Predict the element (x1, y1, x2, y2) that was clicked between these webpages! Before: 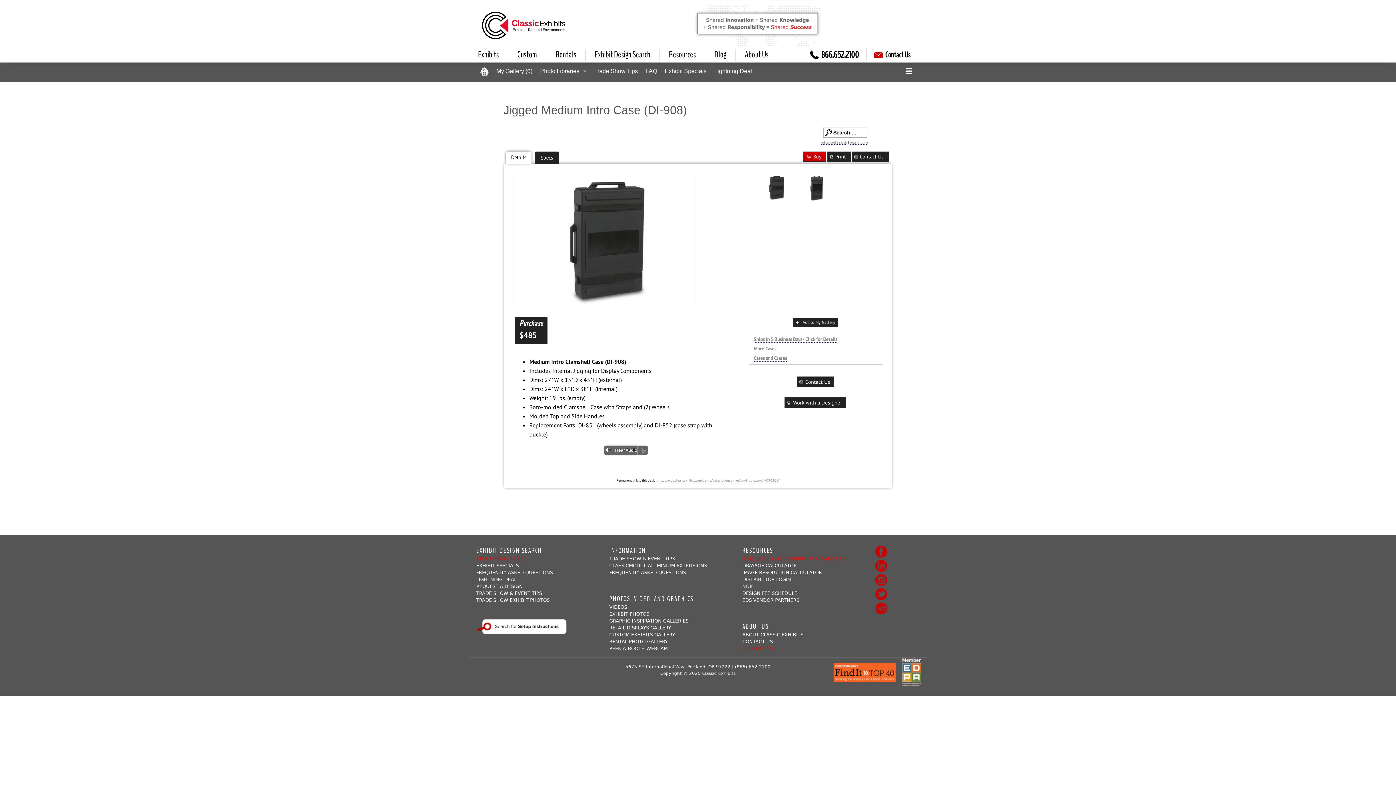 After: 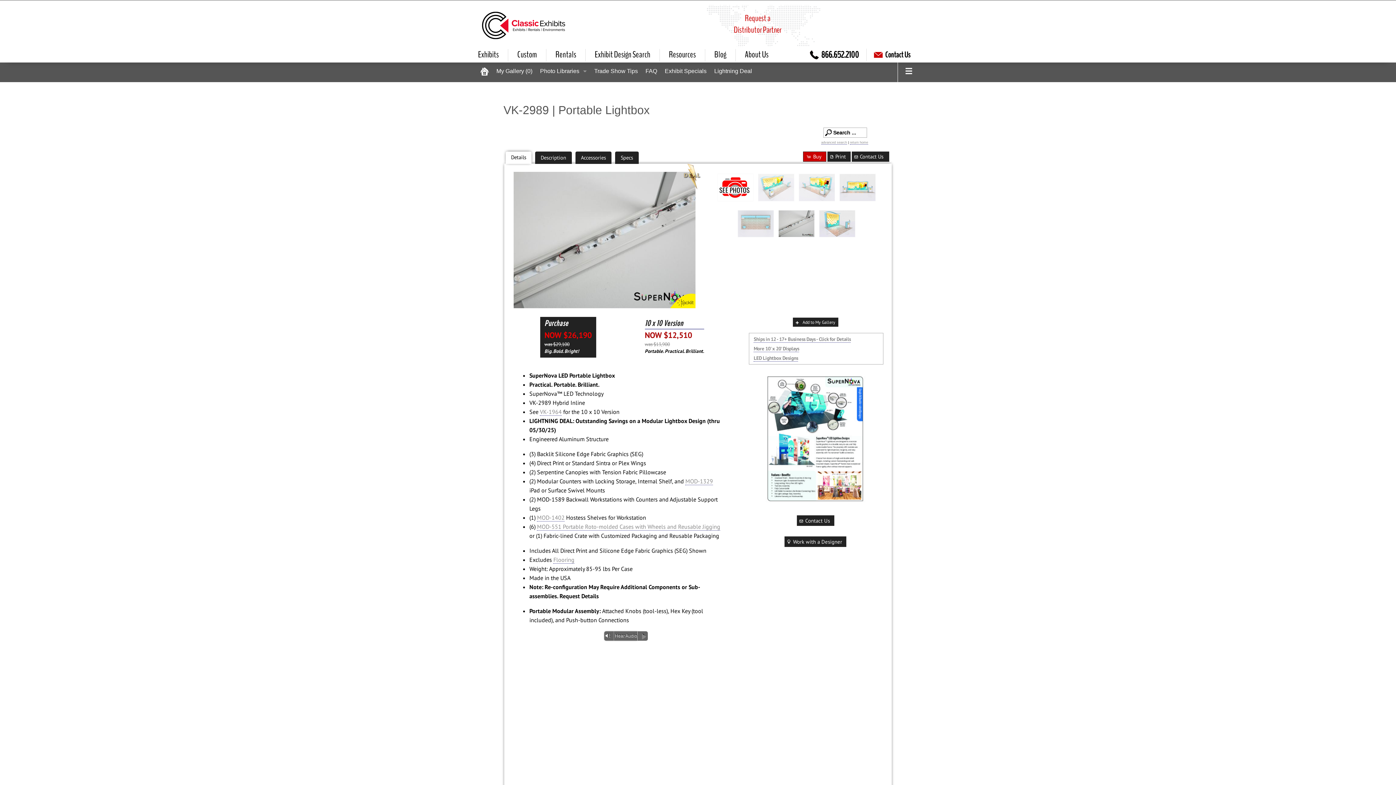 Action: bbox: (710, 60, 756, 82) label: Lightning Deal